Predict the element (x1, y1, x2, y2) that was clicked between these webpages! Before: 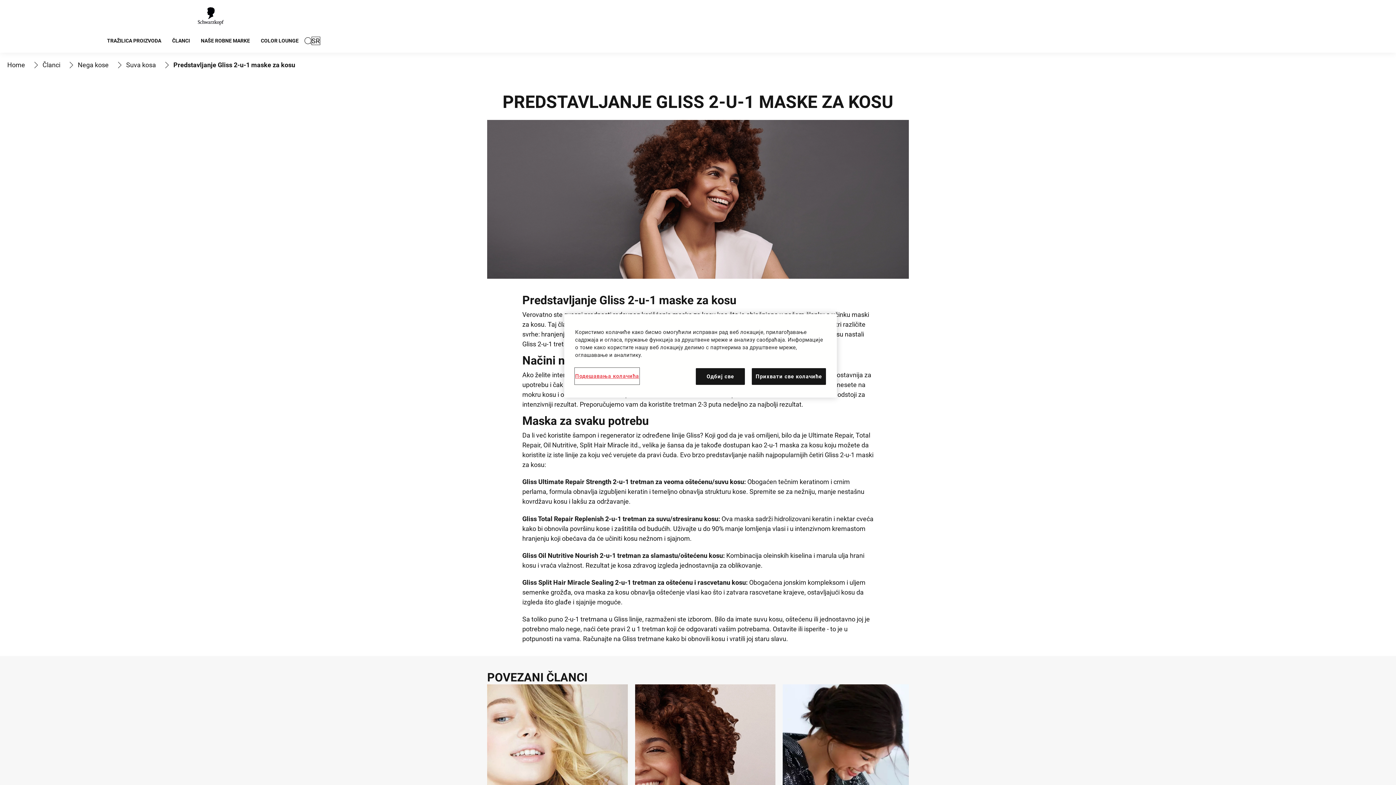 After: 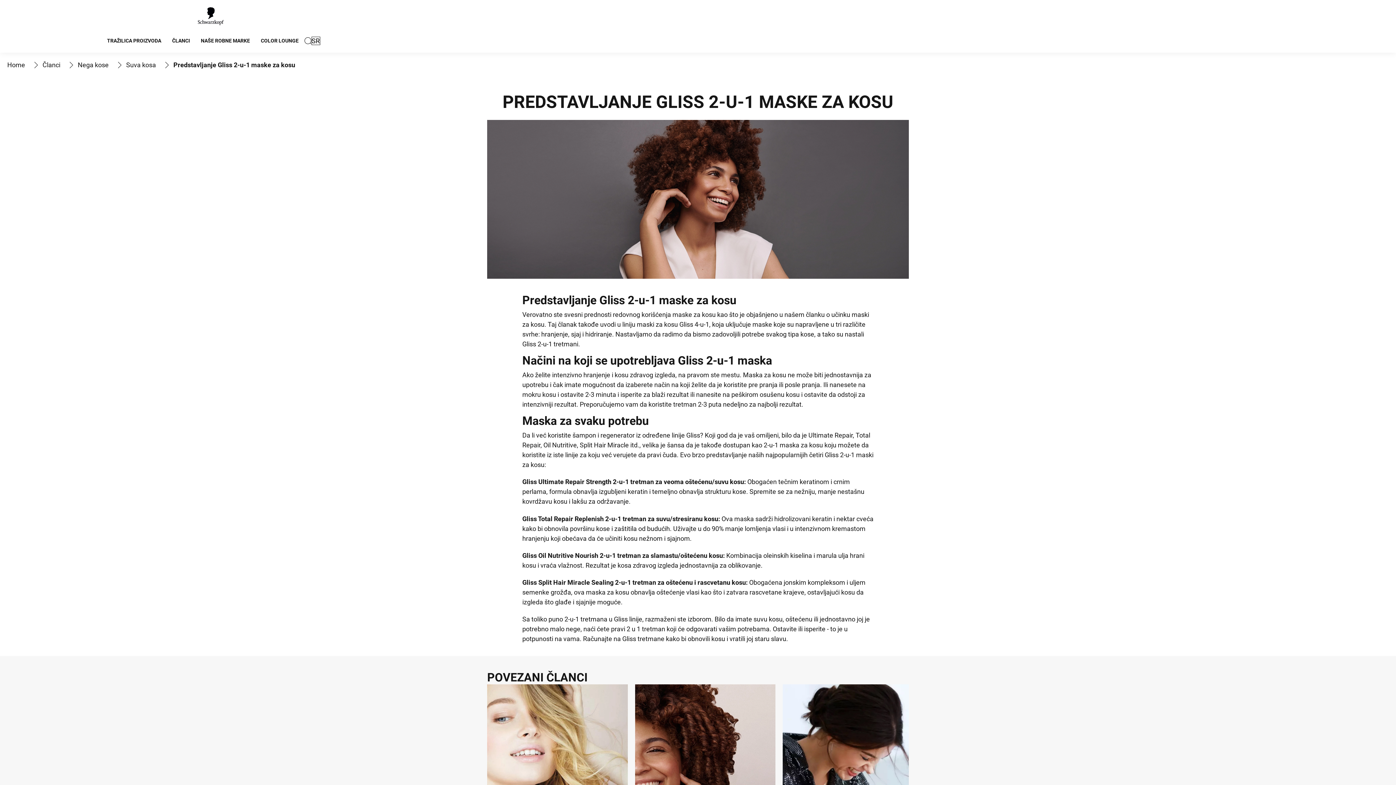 Action: label: Одбиј све bbox: (696, 368, 745, 385)